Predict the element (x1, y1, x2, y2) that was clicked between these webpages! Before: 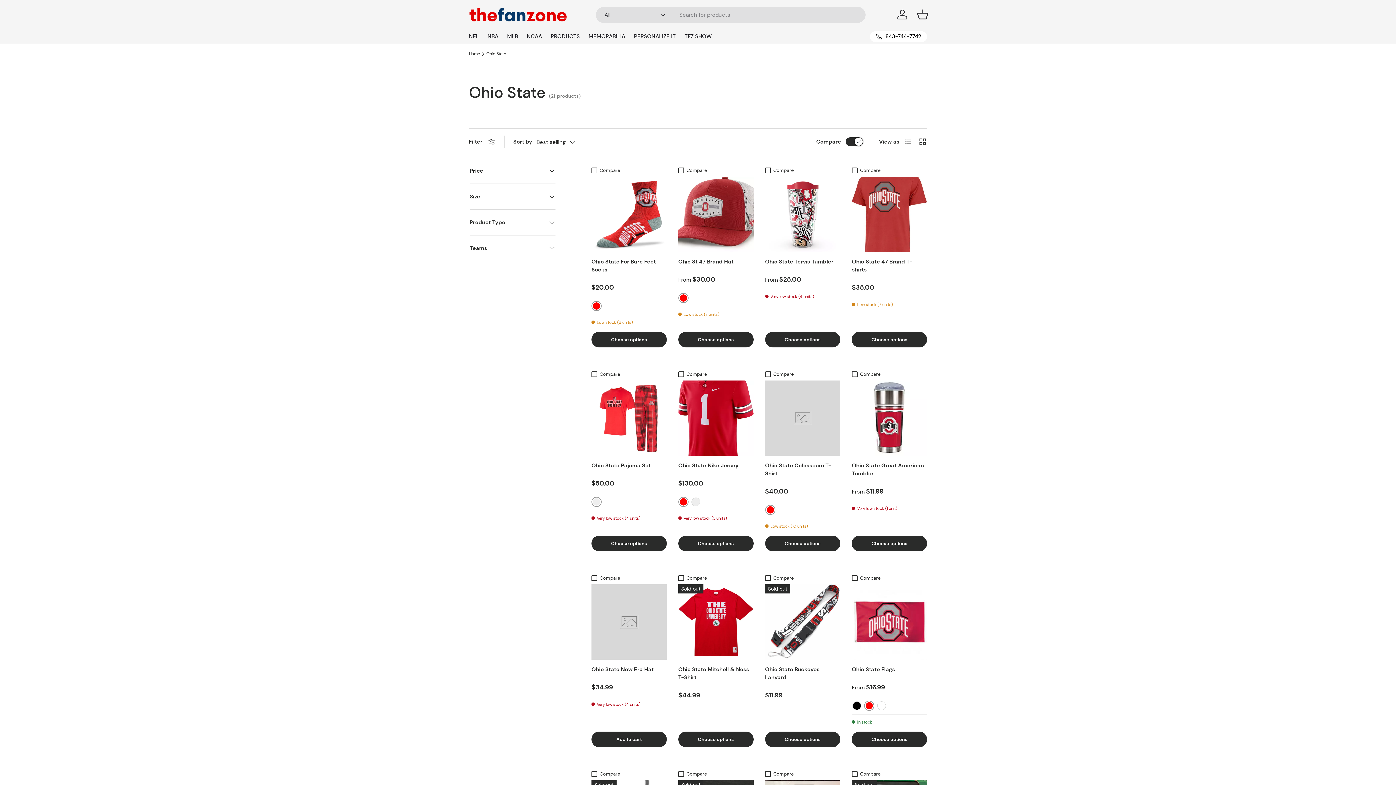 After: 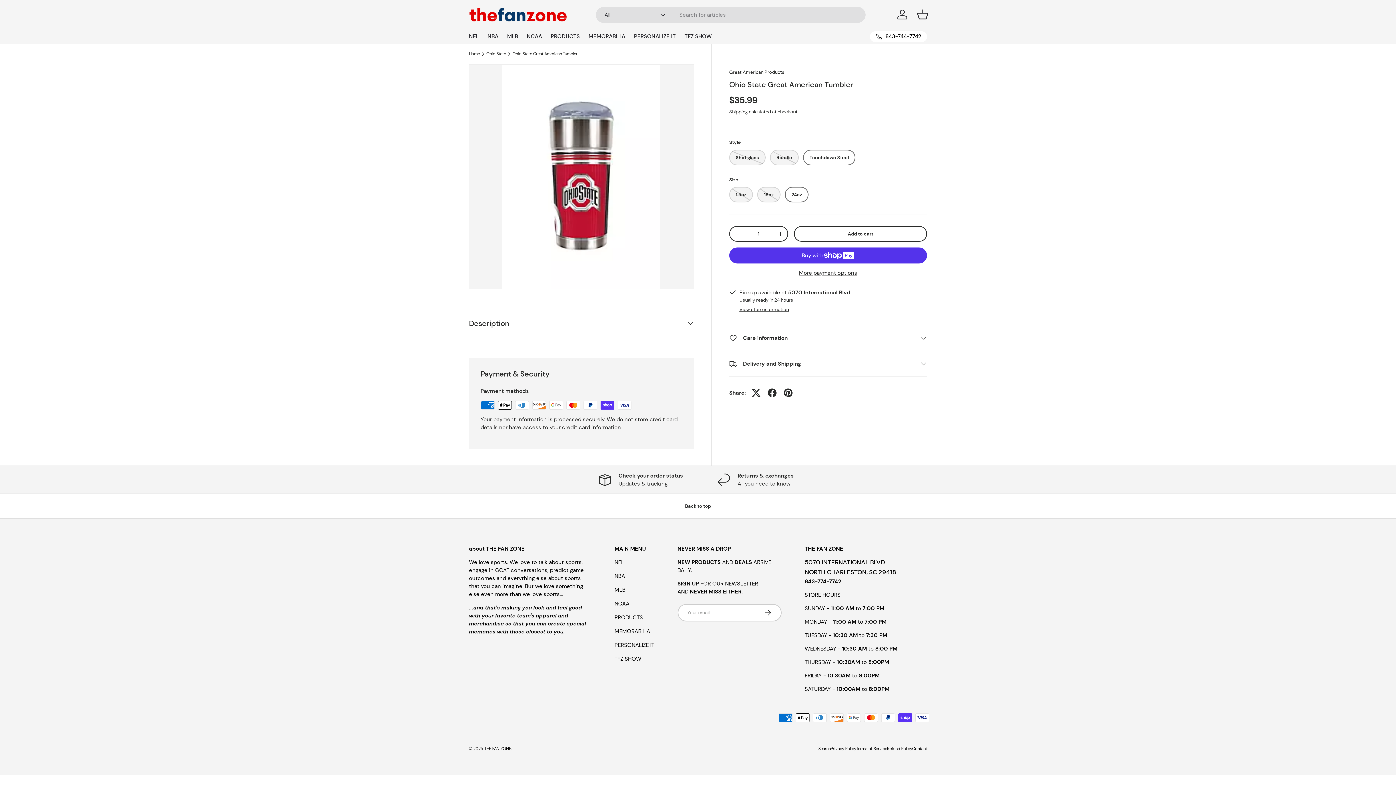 Action: label: Ohio State Great American Tumbler bbox: (852, 462, 924, 477)